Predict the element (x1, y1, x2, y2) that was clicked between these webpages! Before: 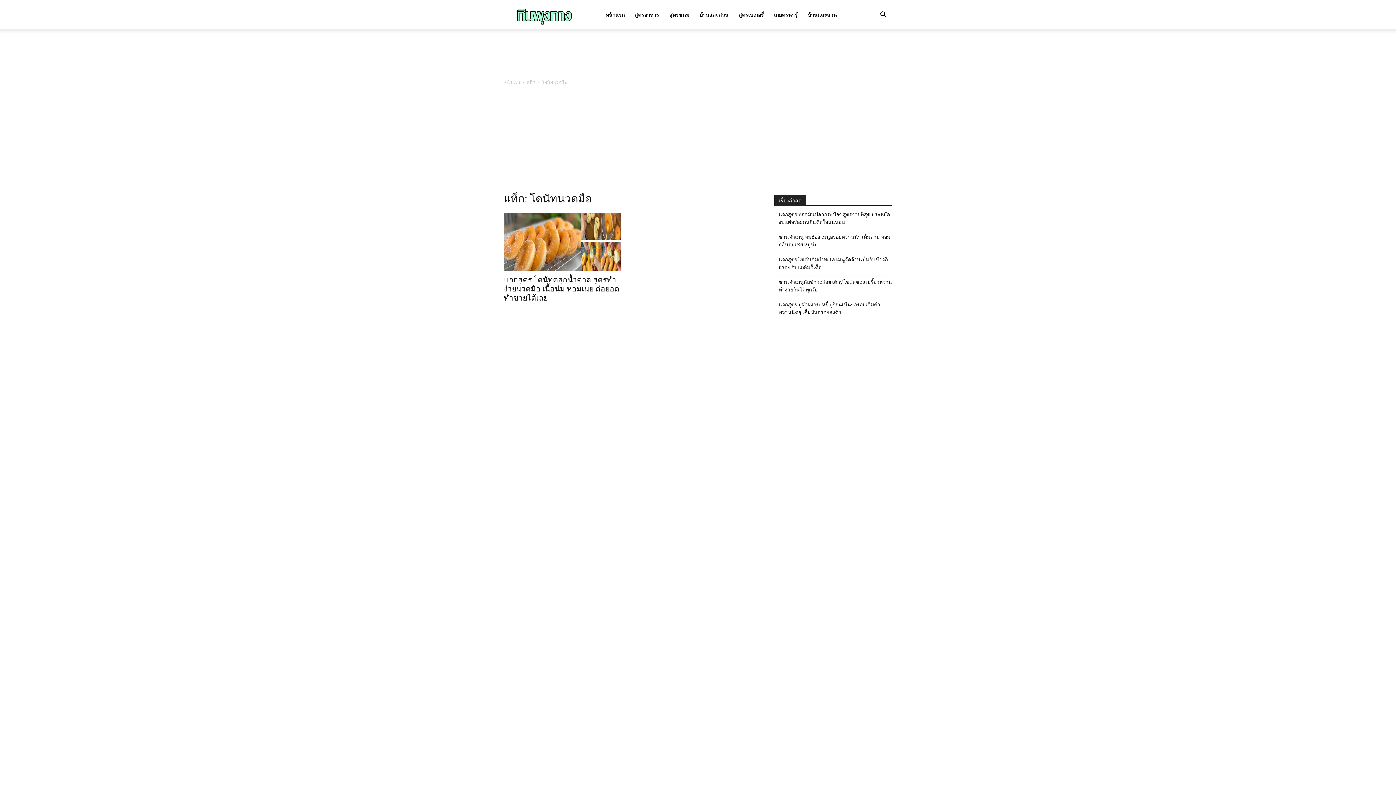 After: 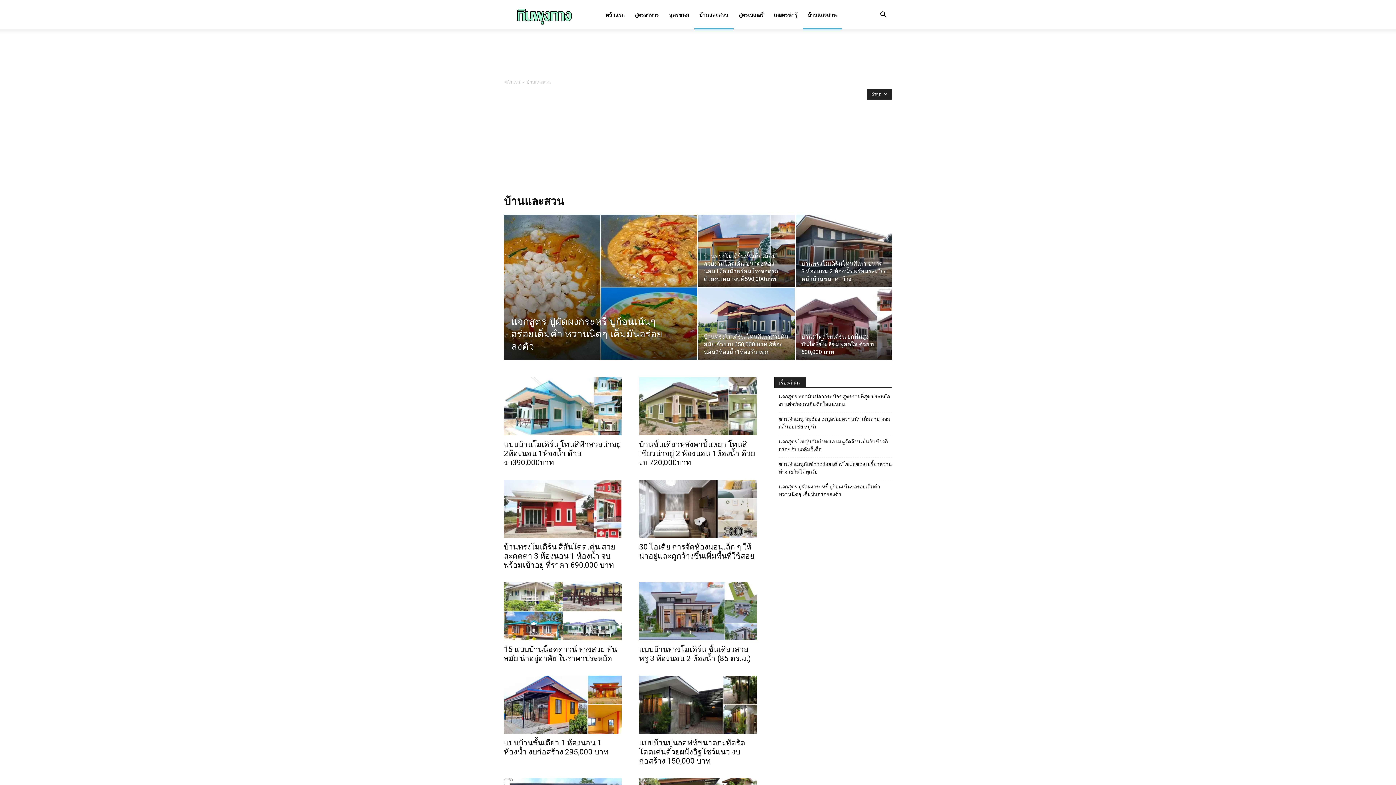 Action: label: บ้านและสวน bbox: (694, 0, 733, 29)